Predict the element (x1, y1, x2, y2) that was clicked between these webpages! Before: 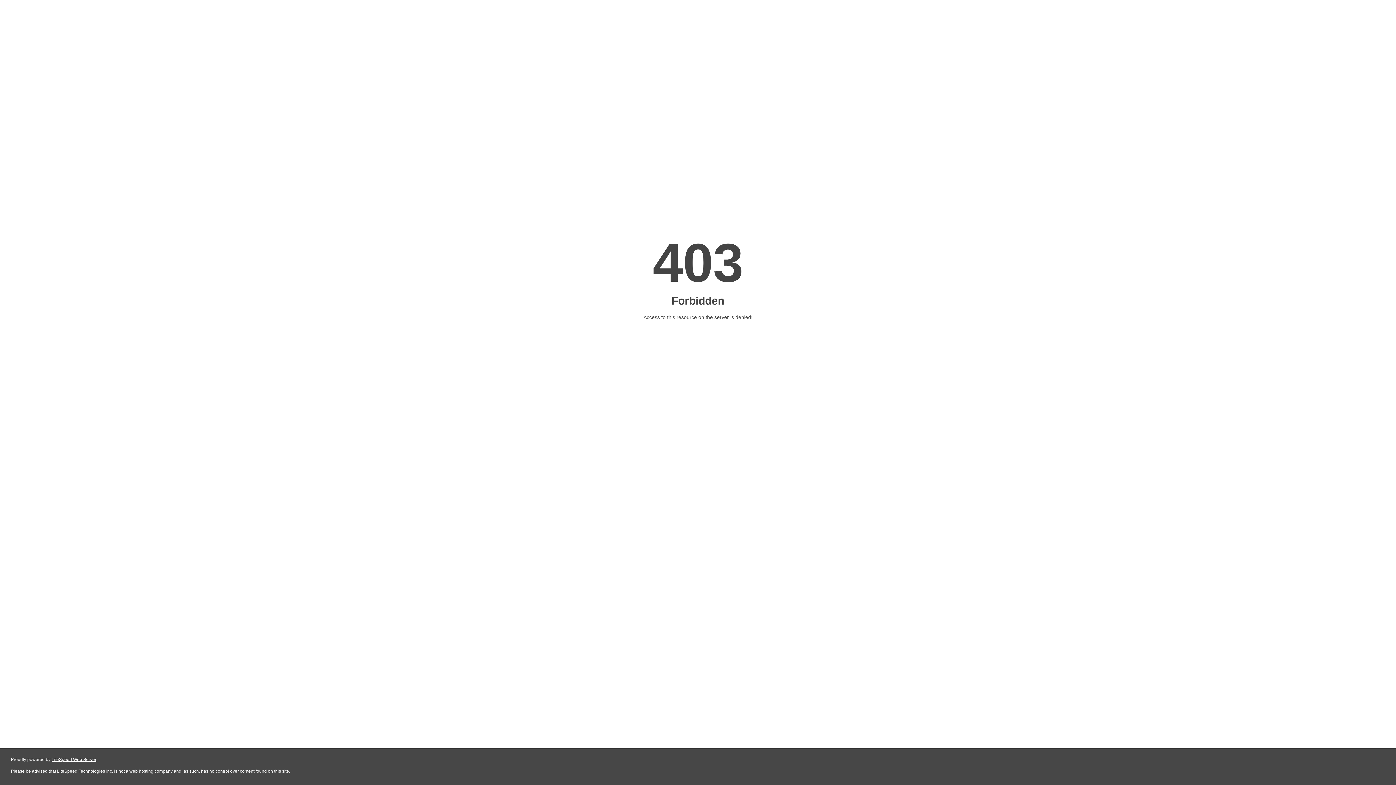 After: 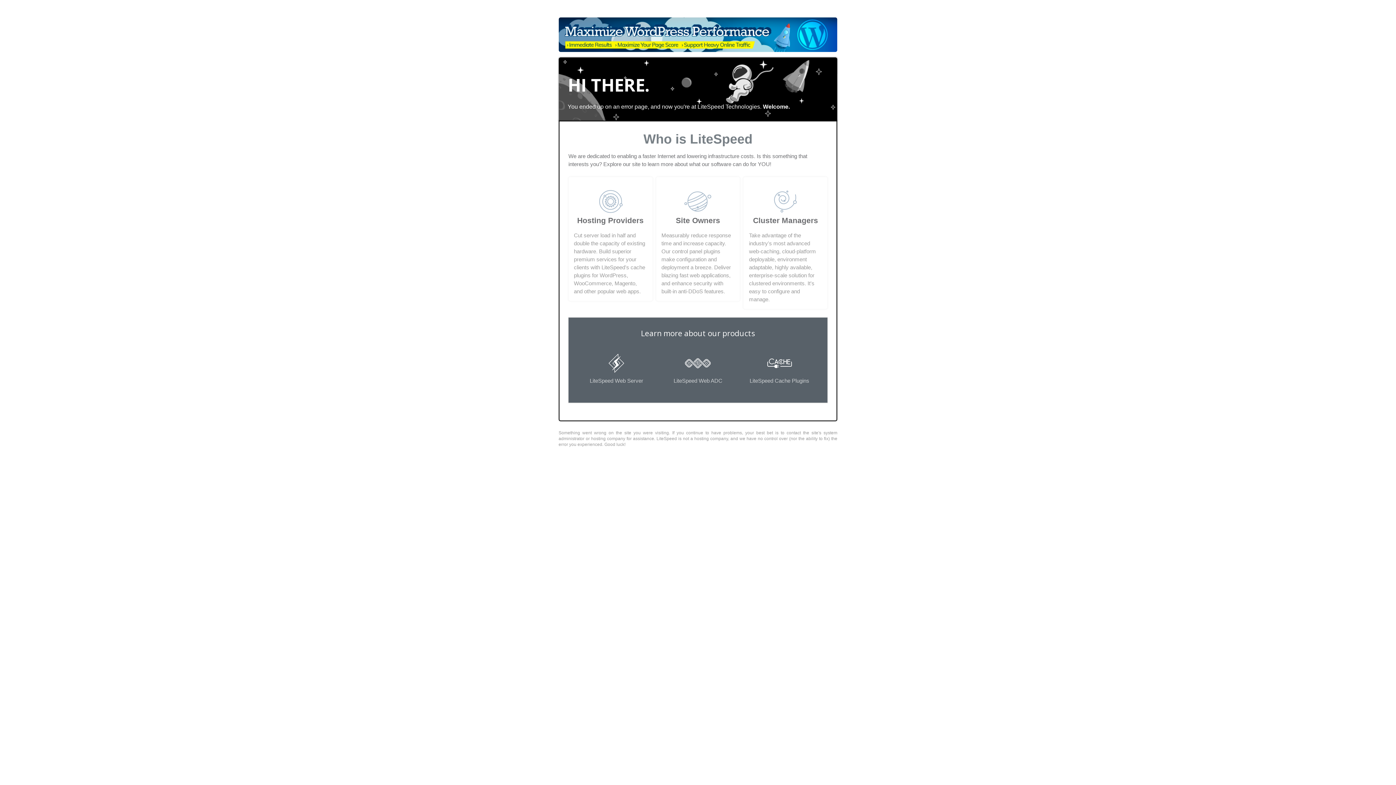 Action: bbox: (51, 757, 96, 762) label: LiteSpeed Web Server